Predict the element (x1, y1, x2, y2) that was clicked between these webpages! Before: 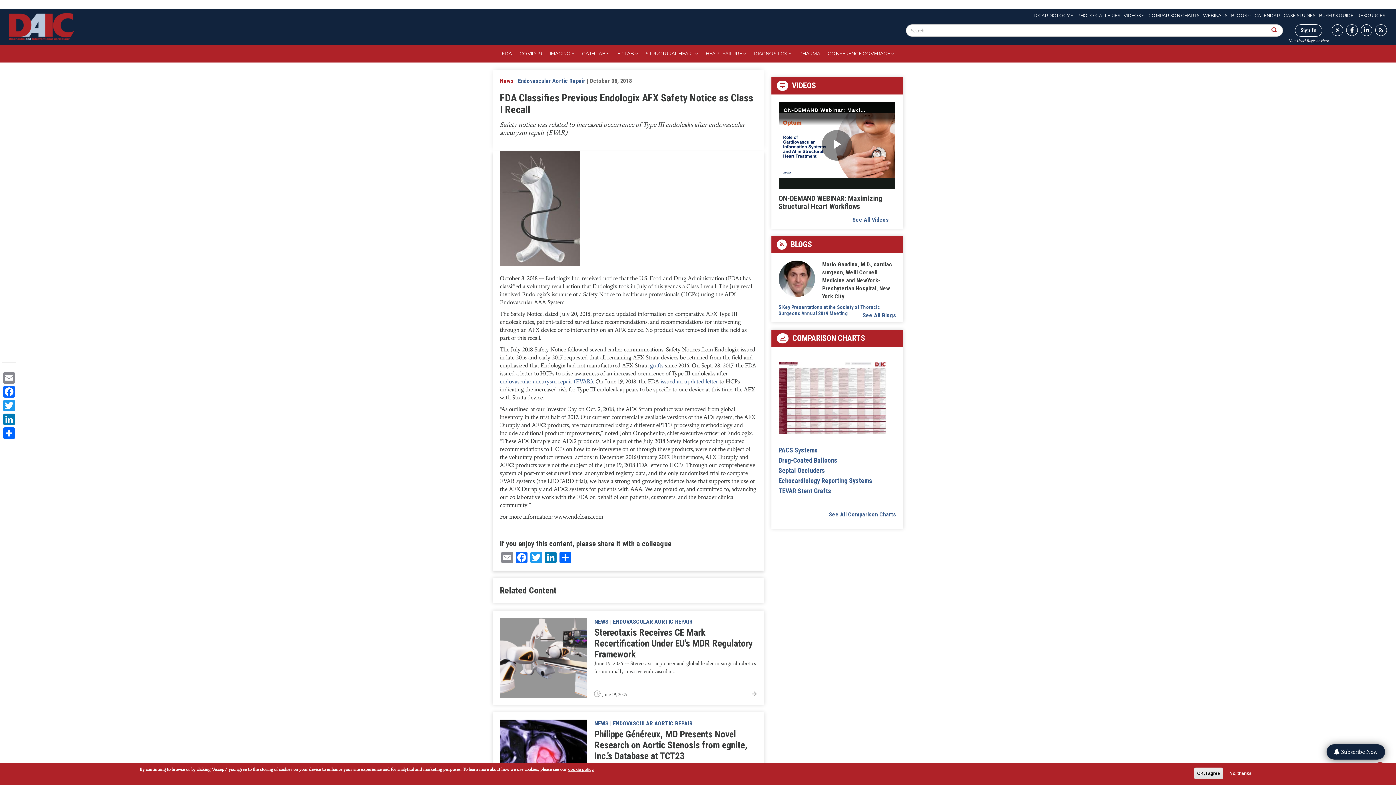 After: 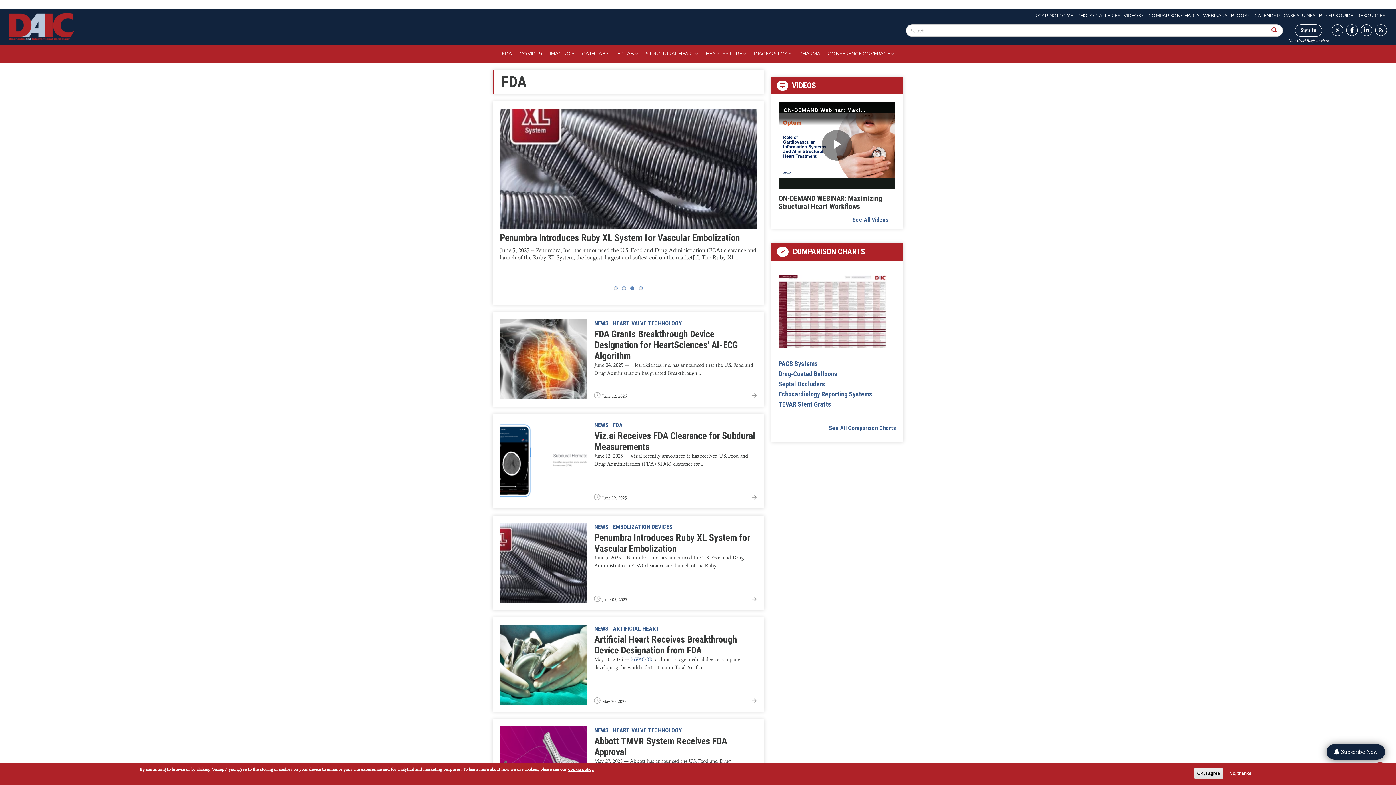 Action: label: FDA bbox: (498, 44, 516, 62)